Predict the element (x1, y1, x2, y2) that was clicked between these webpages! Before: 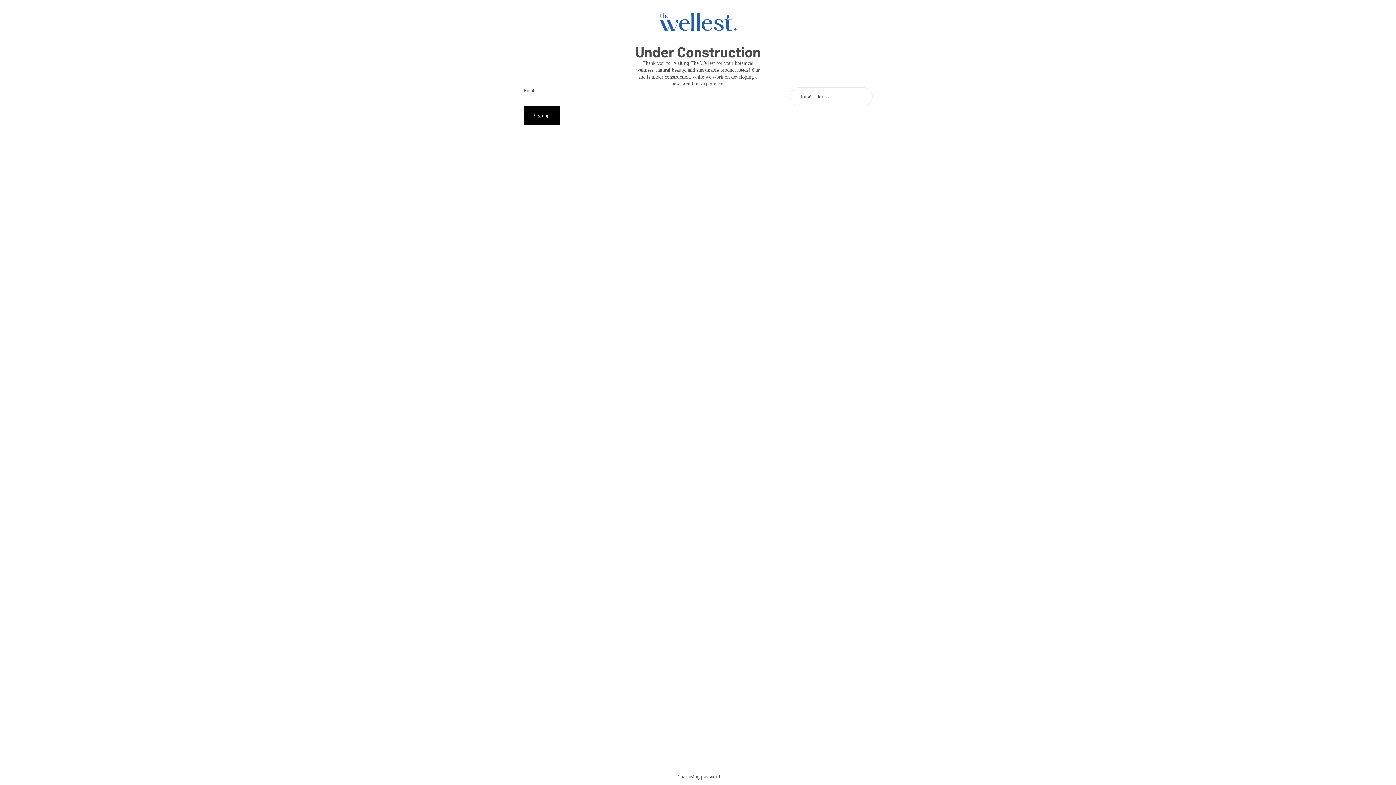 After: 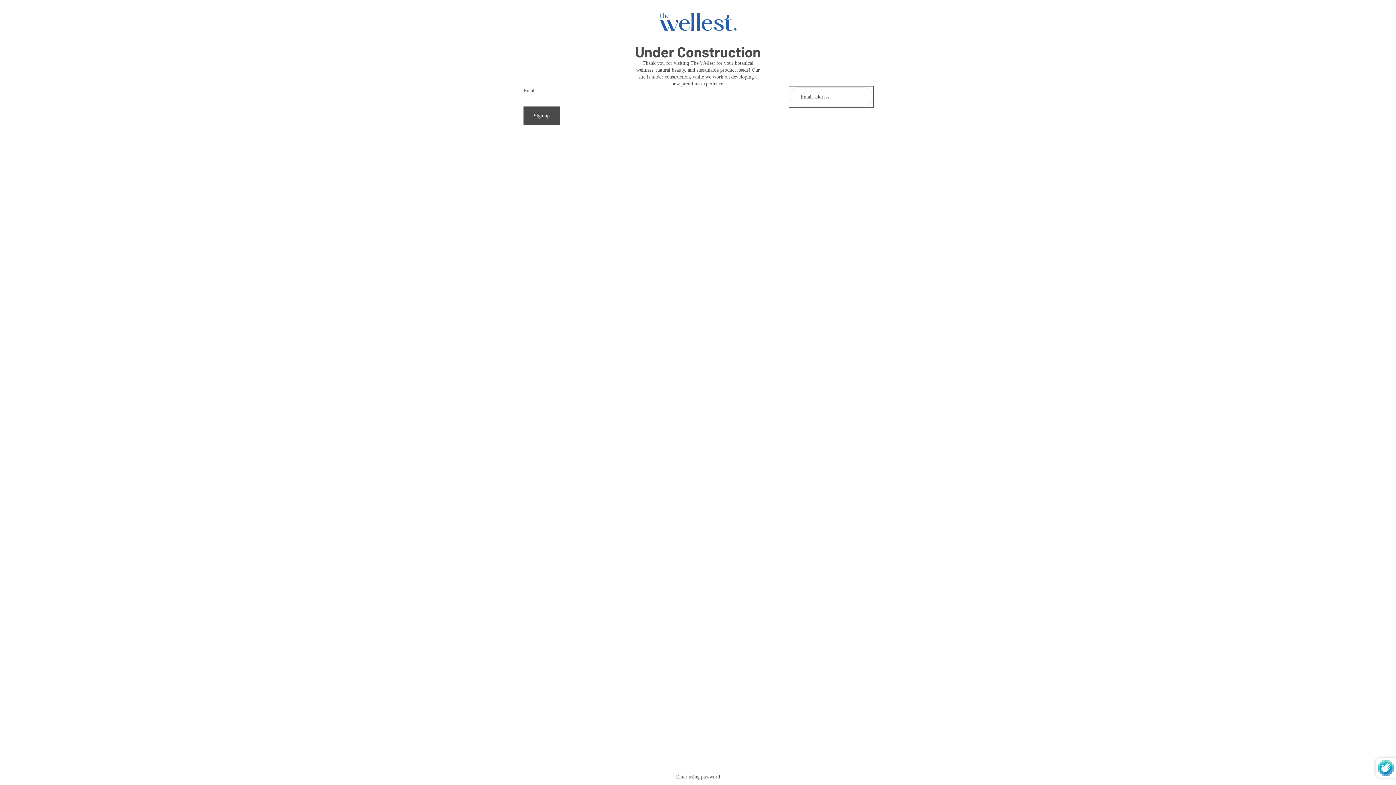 Action: bbox: (523, 106, 560, 125) label: Sign up